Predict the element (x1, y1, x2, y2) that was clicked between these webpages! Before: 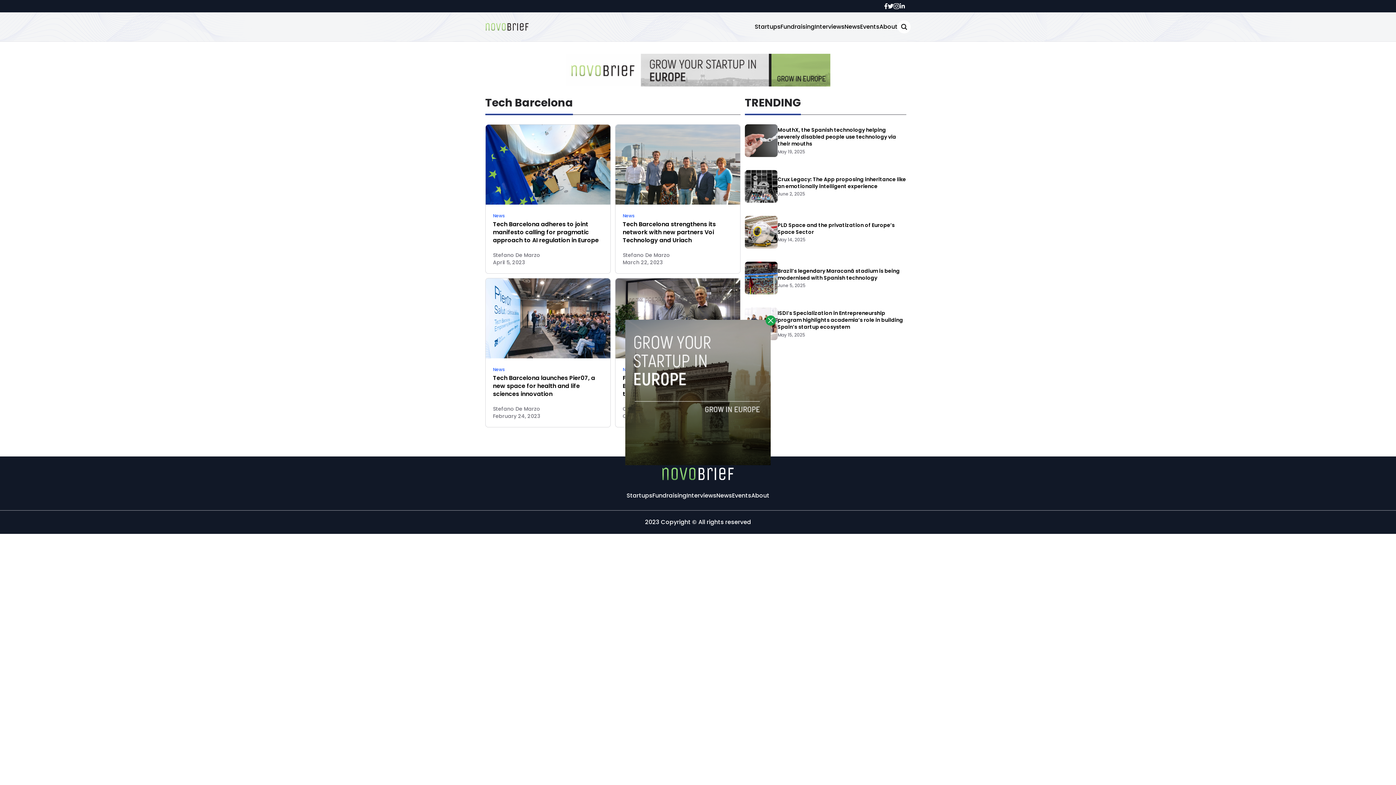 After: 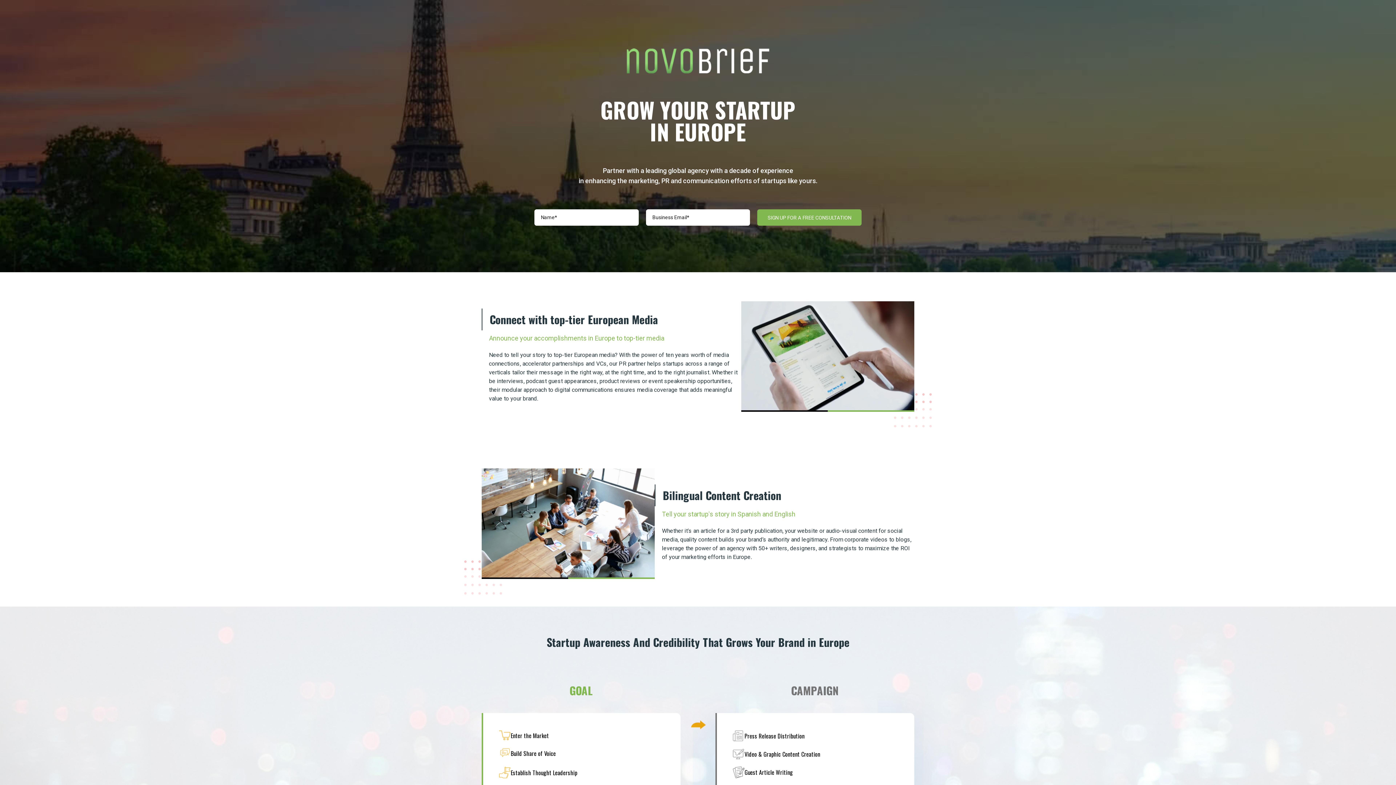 Action: bbox: (625, 320, 770, 465)